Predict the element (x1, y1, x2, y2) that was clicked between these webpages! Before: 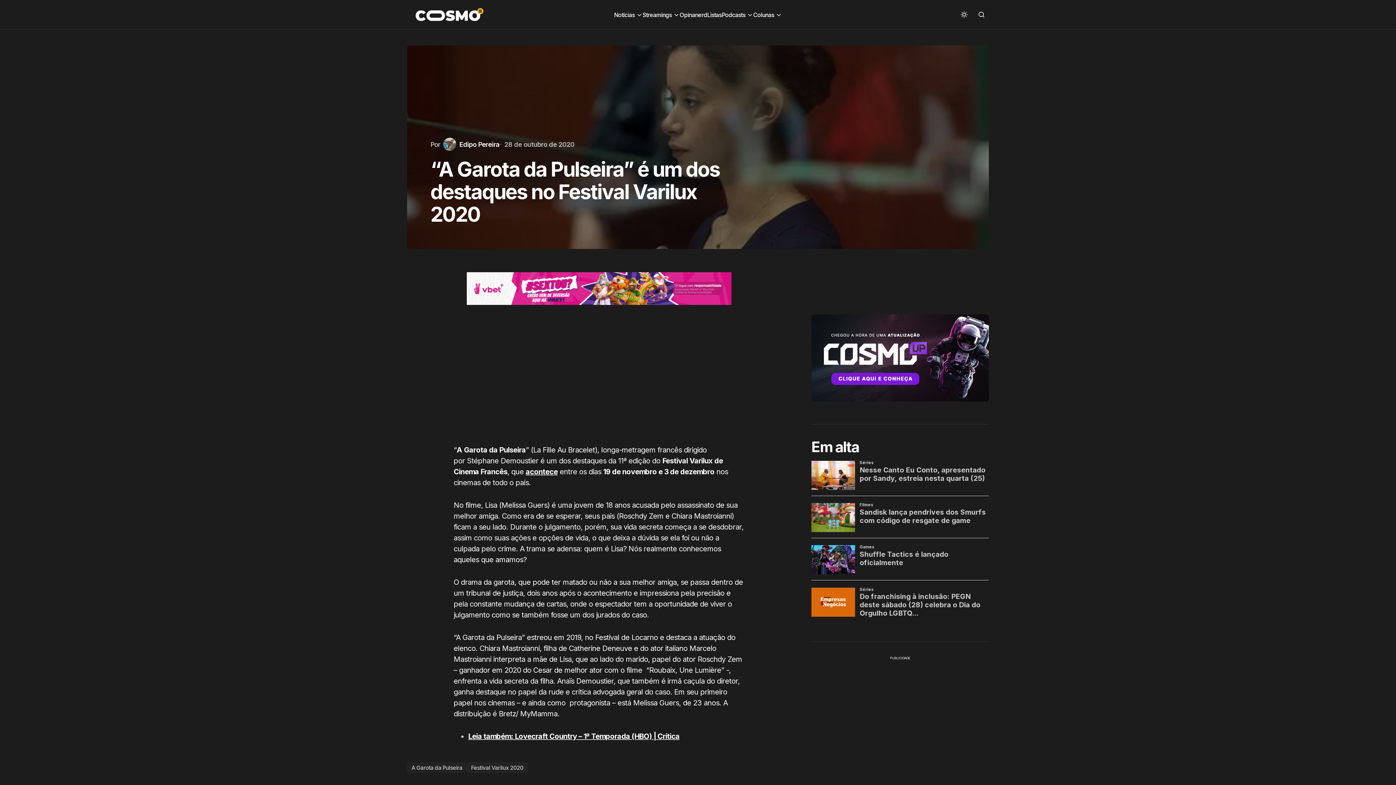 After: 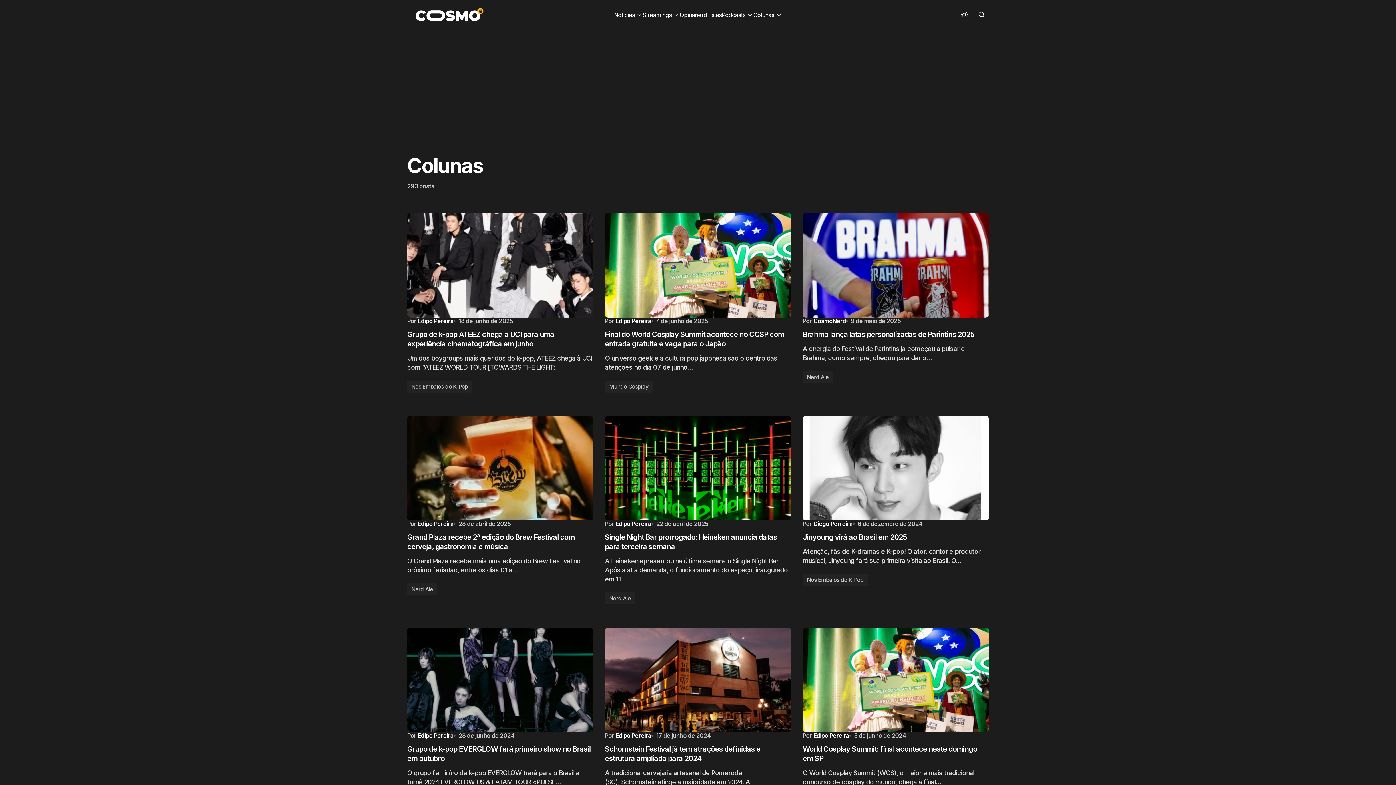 Action: bbox: (753, 0, 782, 29) label: Colunas